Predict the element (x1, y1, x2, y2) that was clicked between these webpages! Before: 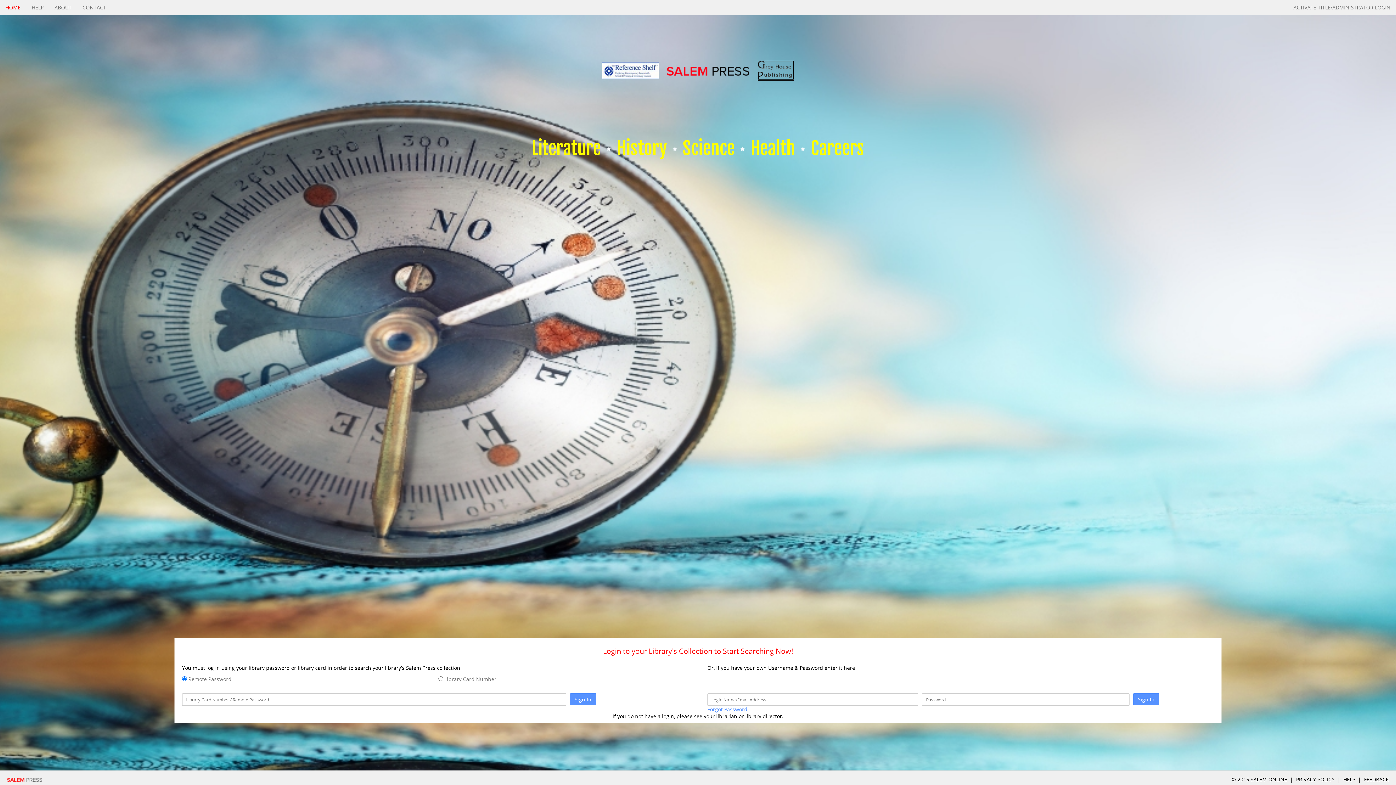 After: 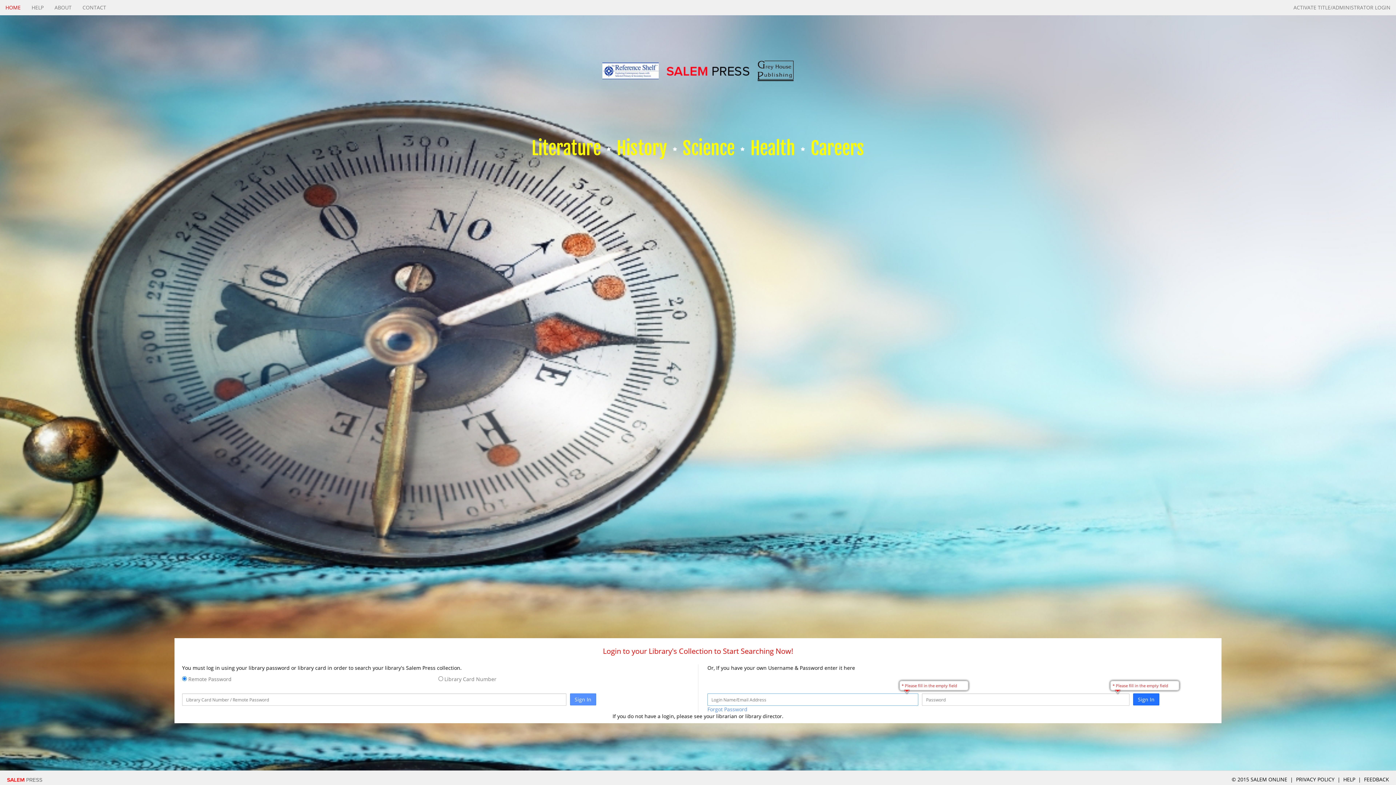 Action: label: Sign In bbox: (1133, 693, 1159, 705)